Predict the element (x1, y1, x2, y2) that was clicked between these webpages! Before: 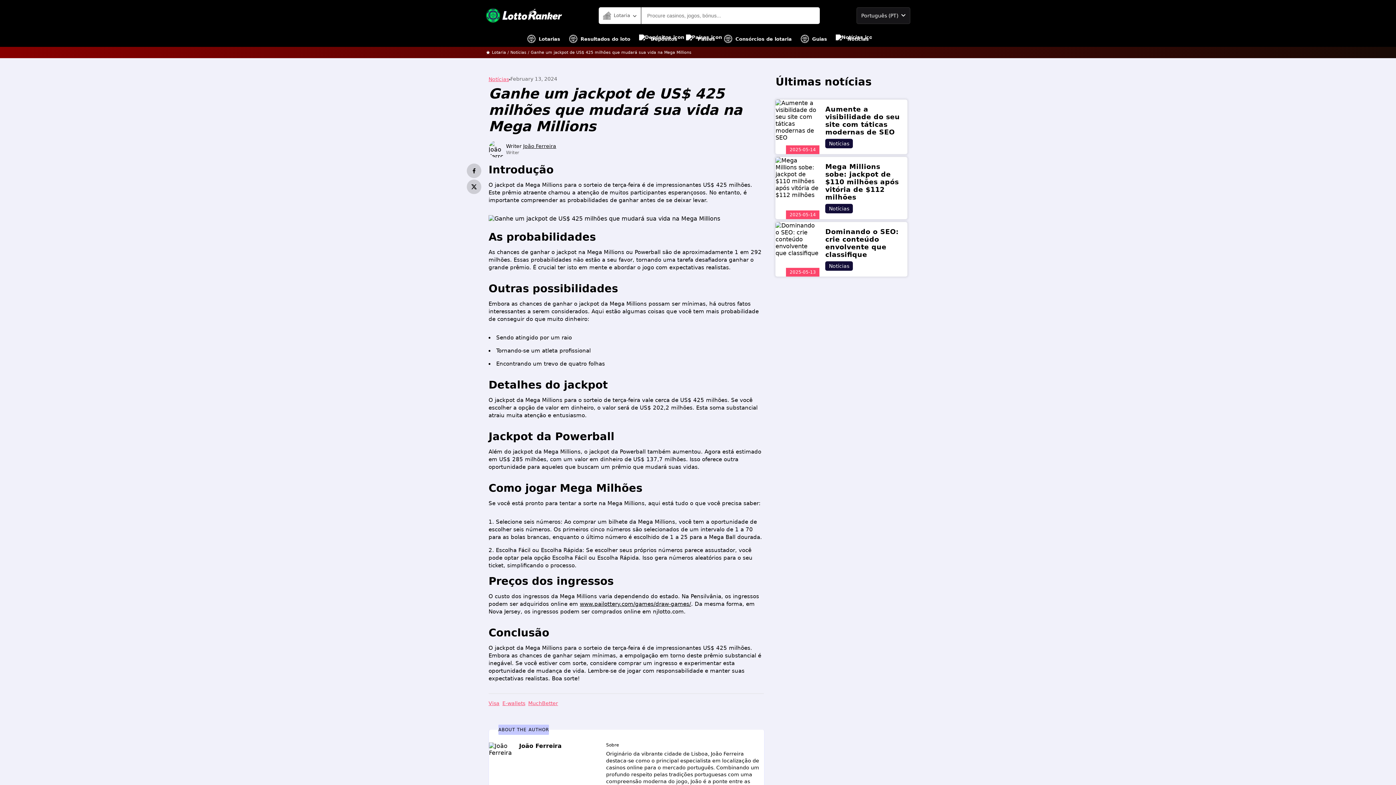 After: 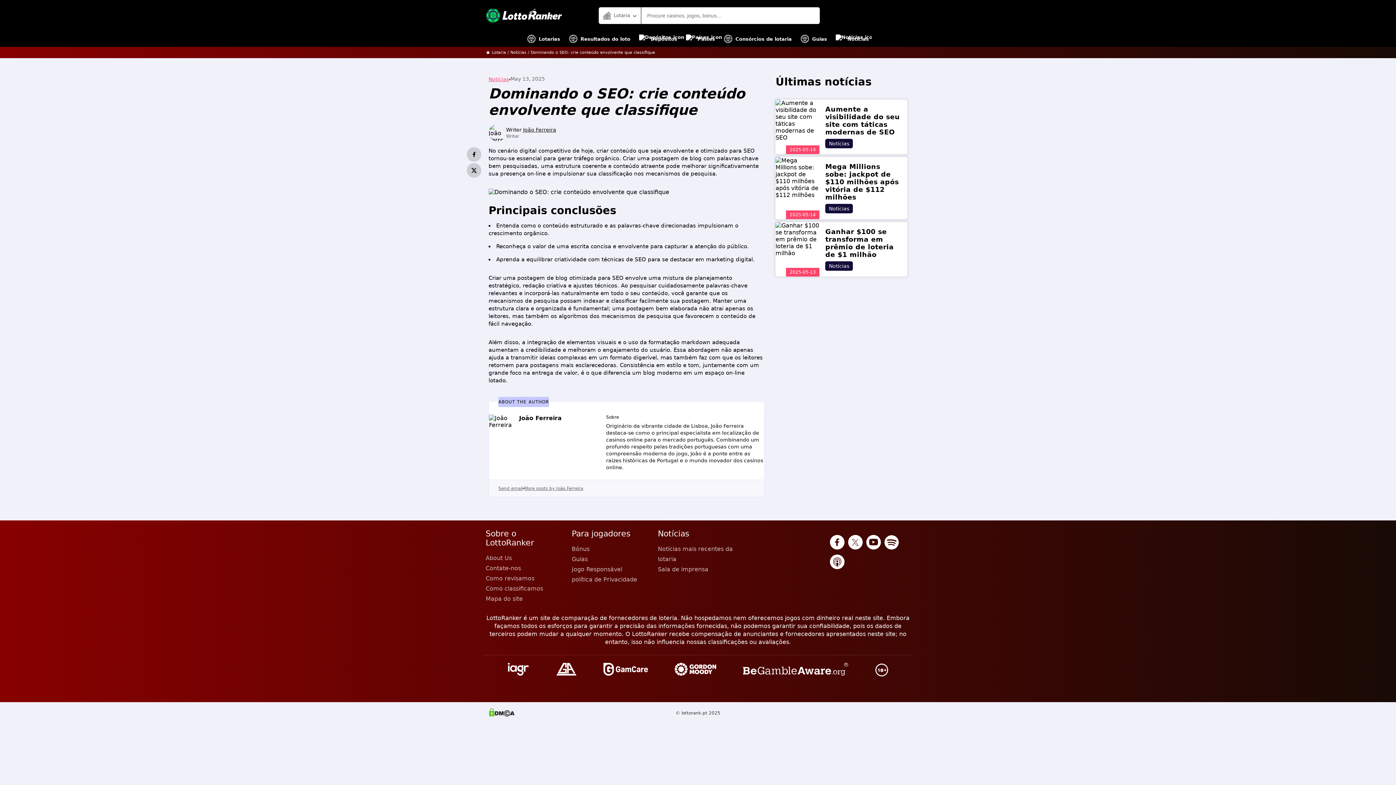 Action: bbox: (825, 228, 898, 258) label: Dominando o SEO: crie conteúdo envolvente que classifique